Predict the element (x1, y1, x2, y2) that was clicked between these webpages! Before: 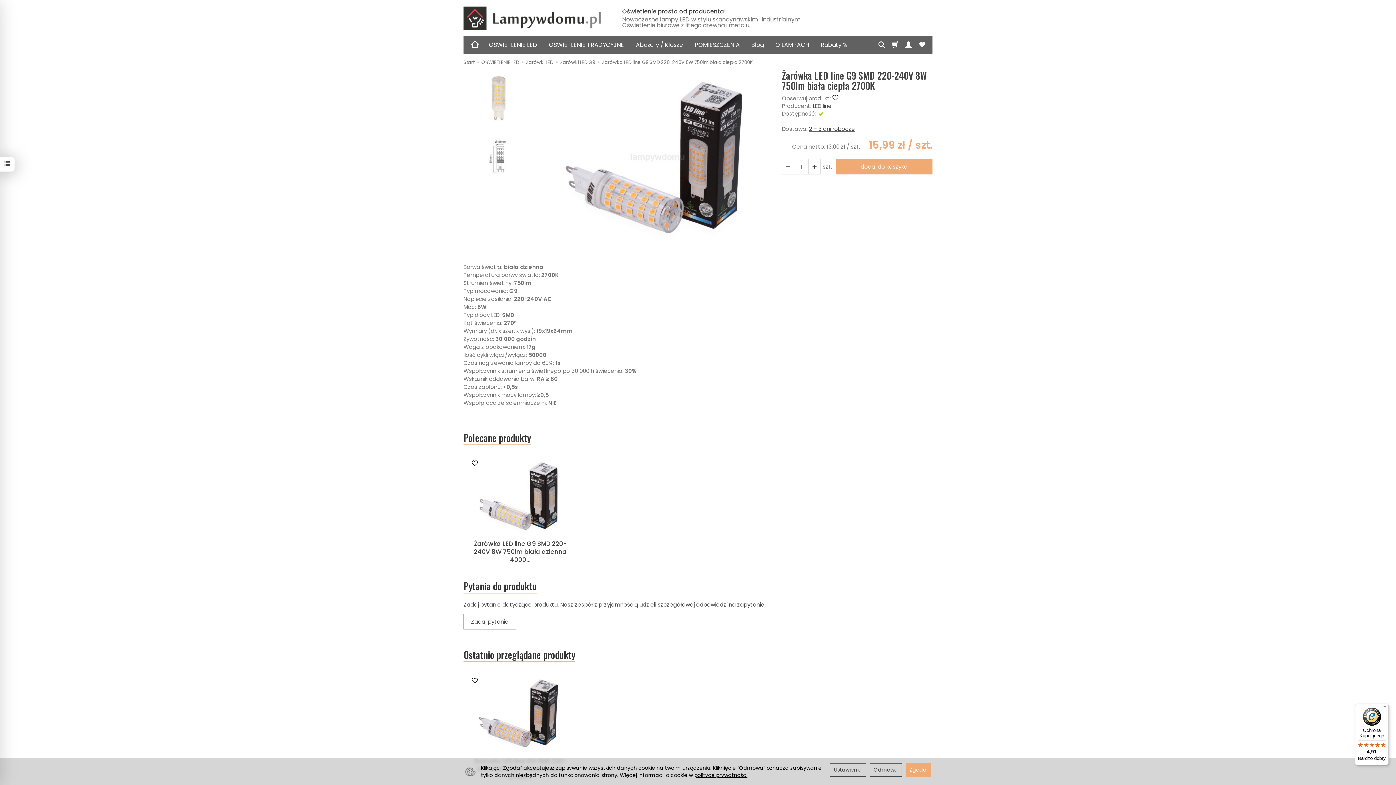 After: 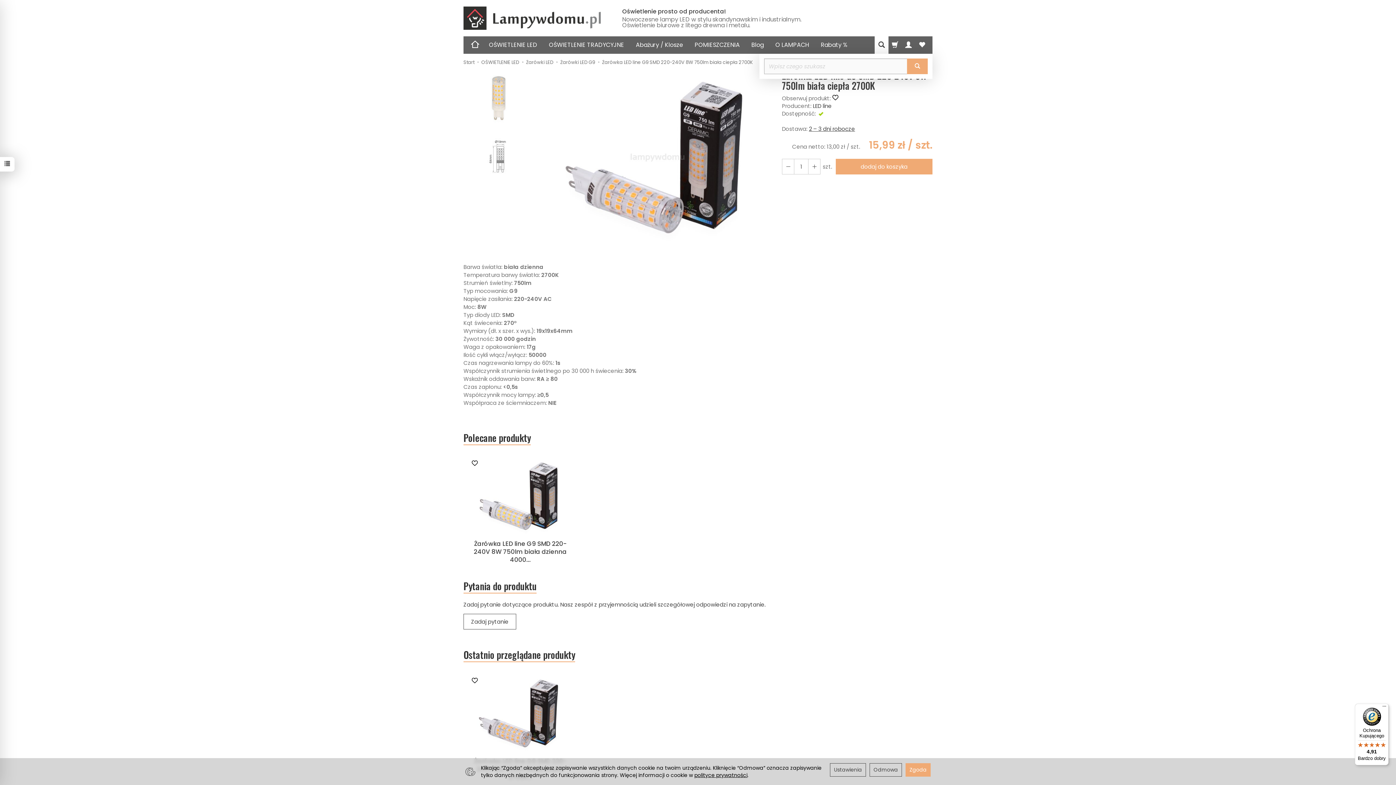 Action: bbox: (874, 36, 888, 53) label: Szukaj